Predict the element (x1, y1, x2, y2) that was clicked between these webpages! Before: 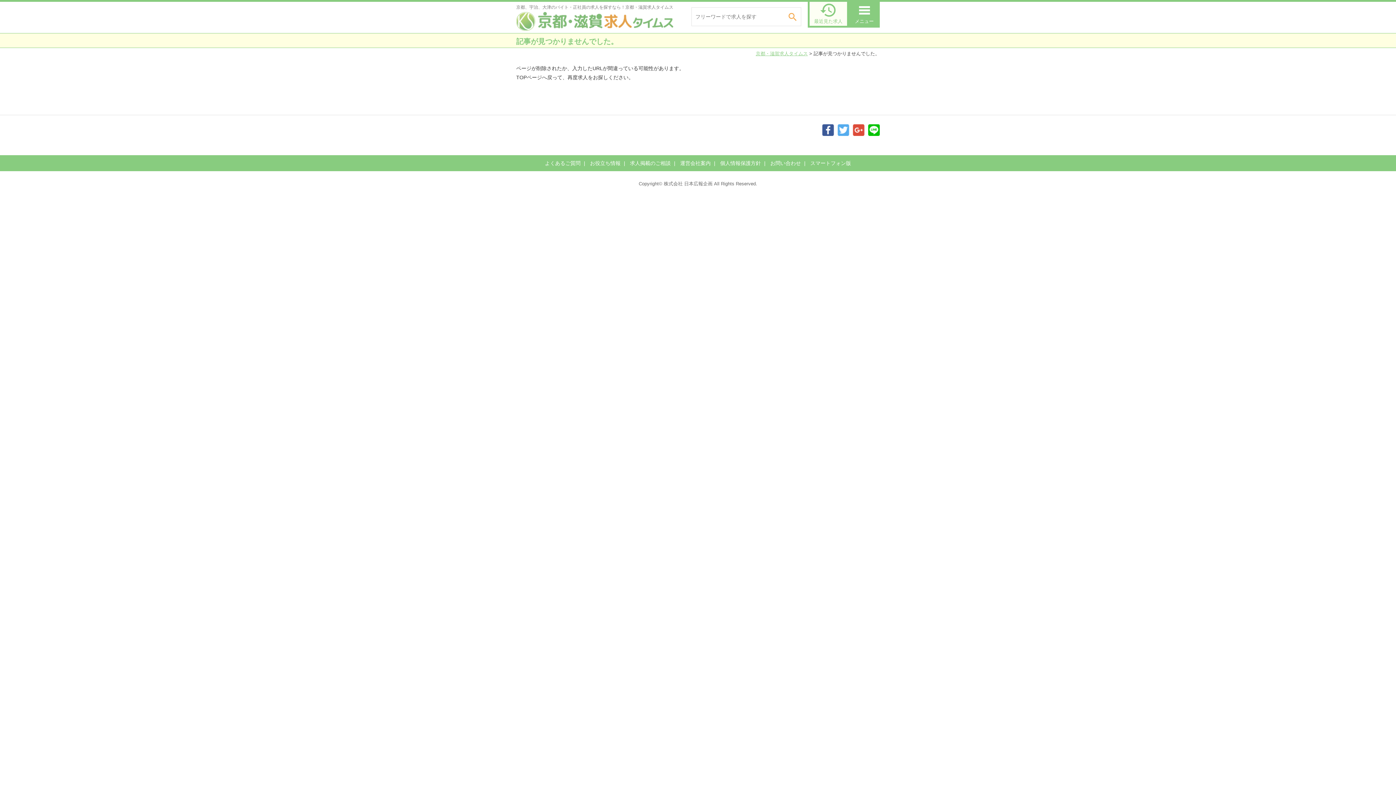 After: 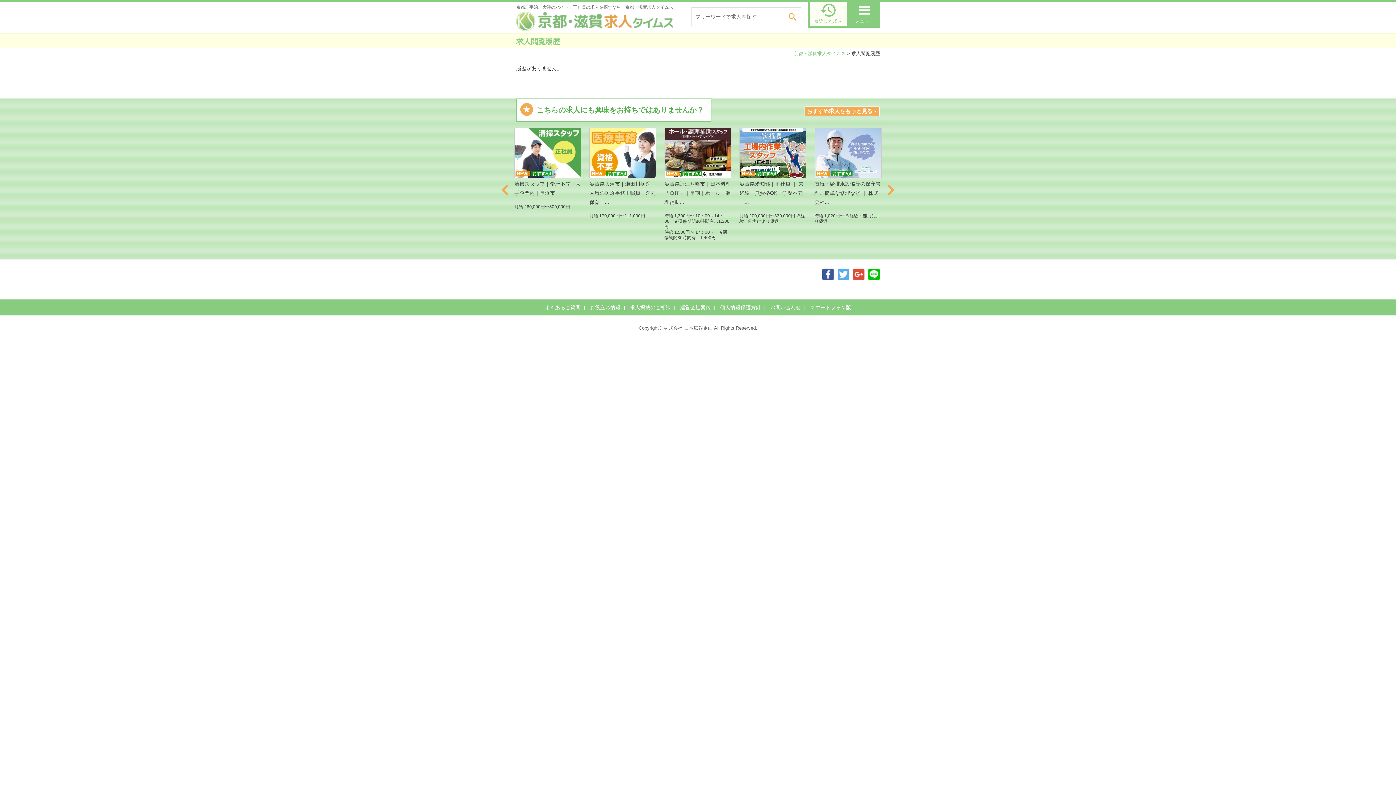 Action: label: 
最近見た求人 bbox: (808, 1, 849, 27)